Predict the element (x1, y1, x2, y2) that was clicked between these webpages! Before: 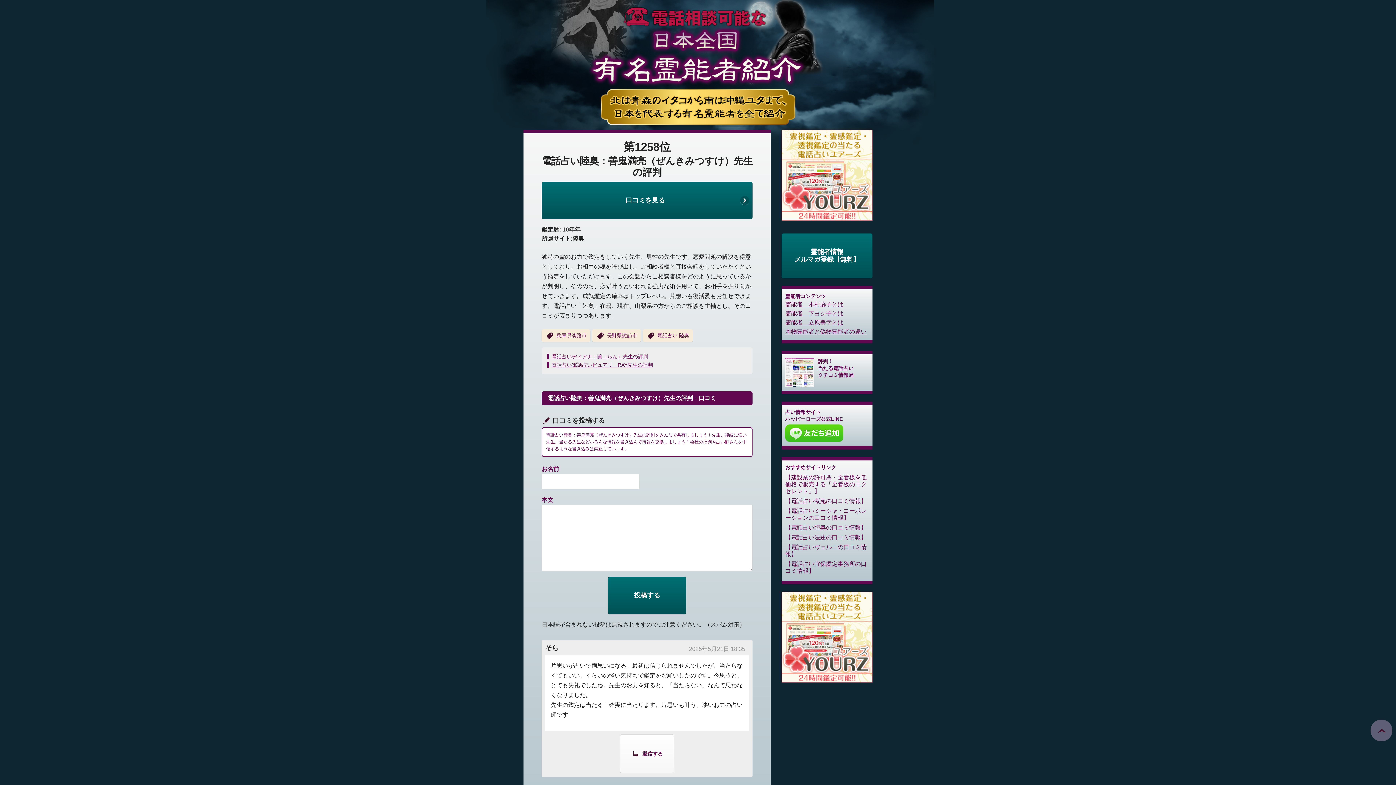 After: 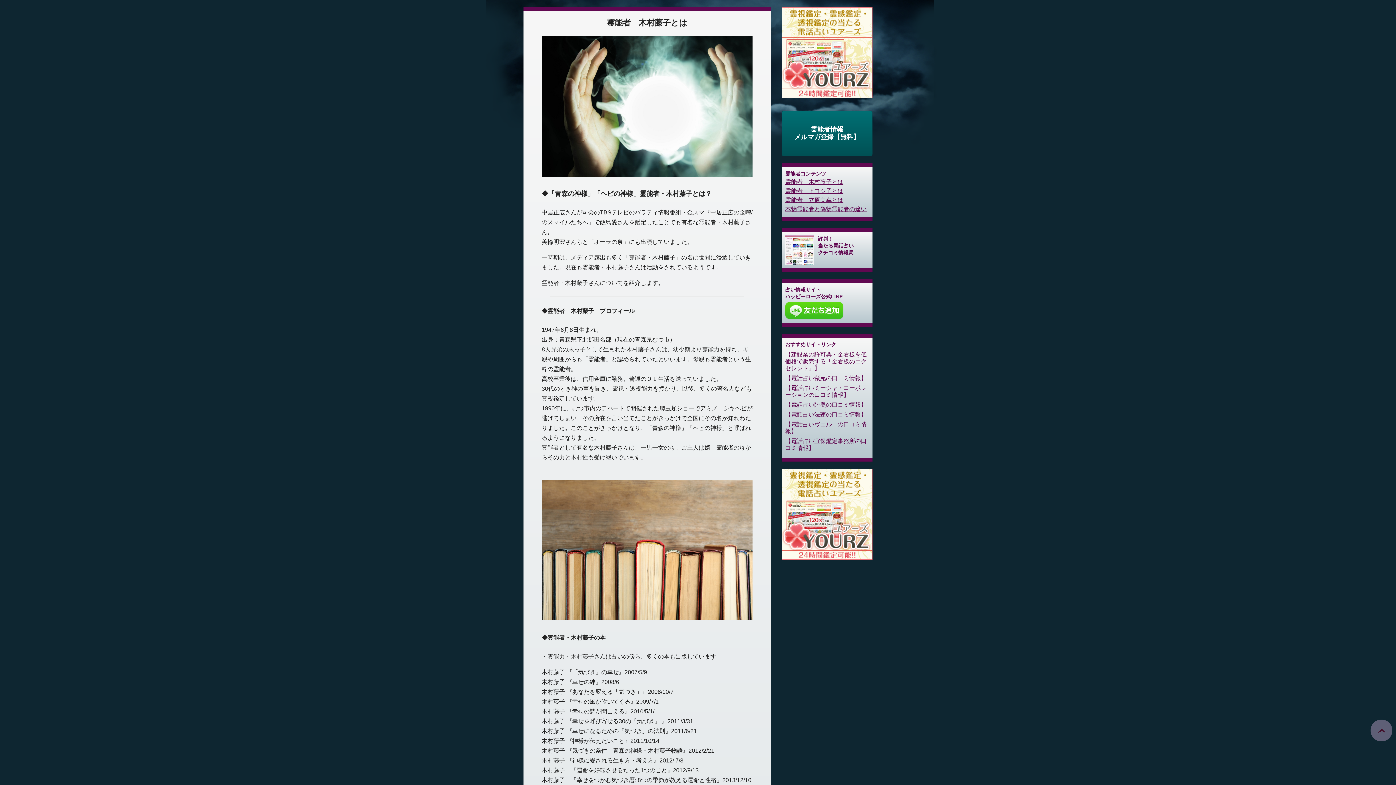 Action: bbox: (785, 301, 843, 307) label: 霊能者　木村藤子とは